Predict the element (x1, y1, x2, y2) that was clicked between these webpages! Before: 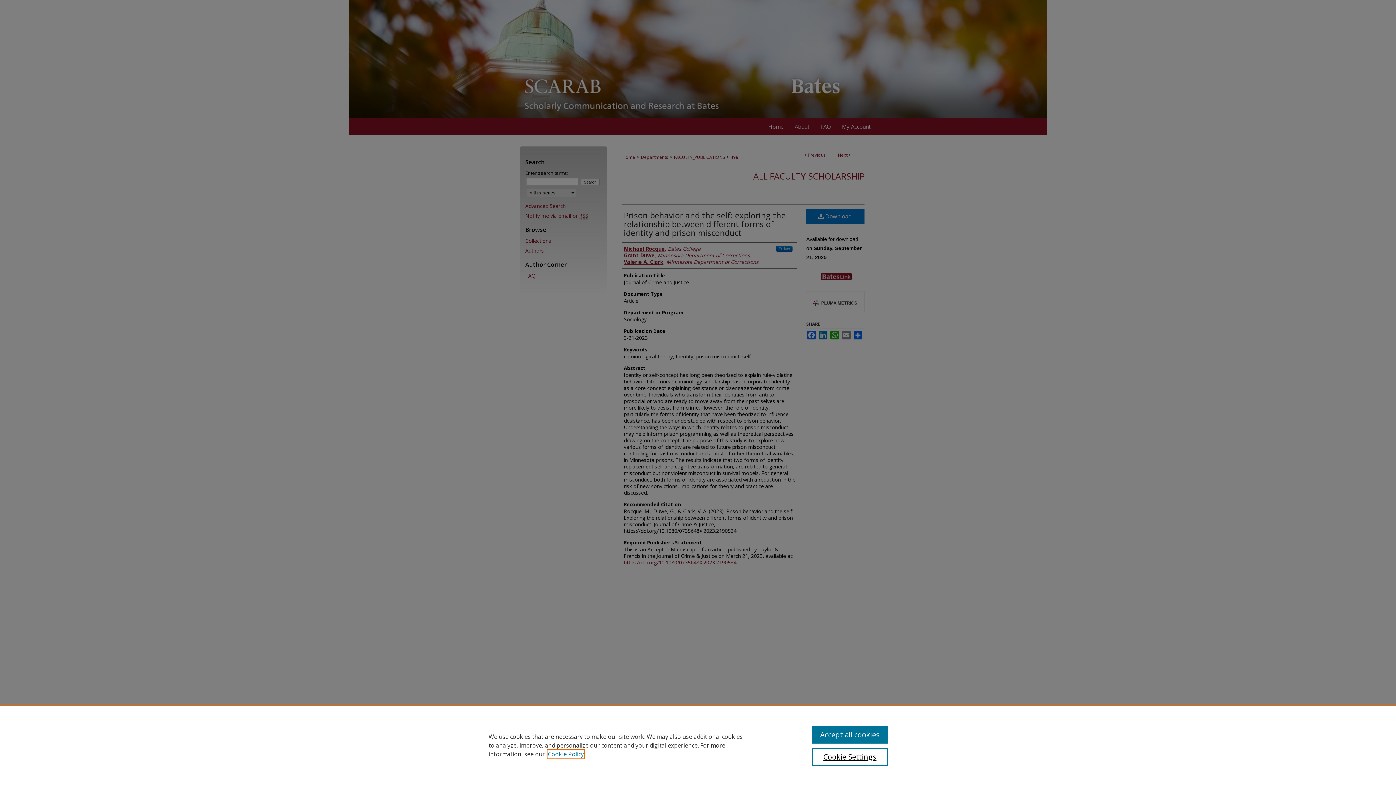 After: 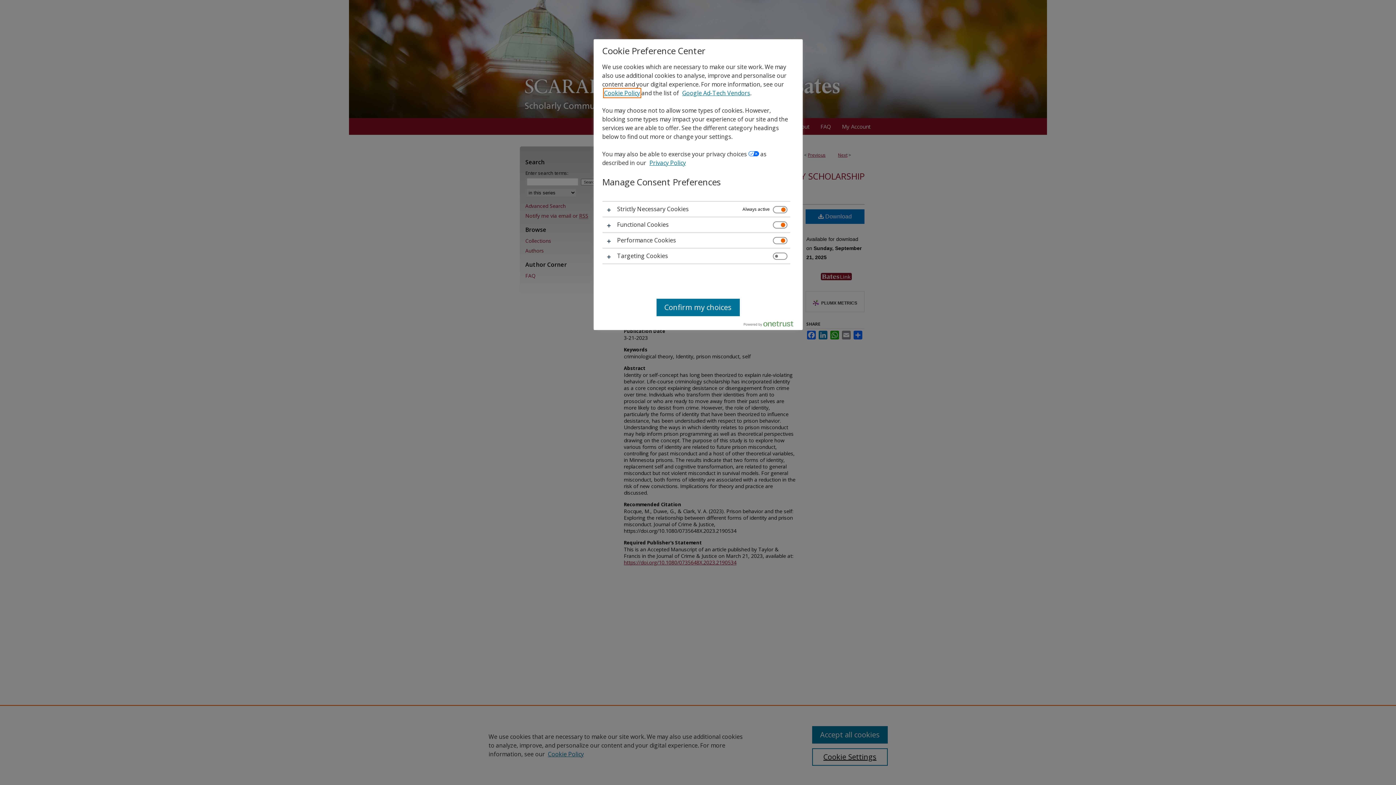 Action: bbox: (812, 748, 887, 766) label: Cookie Settings